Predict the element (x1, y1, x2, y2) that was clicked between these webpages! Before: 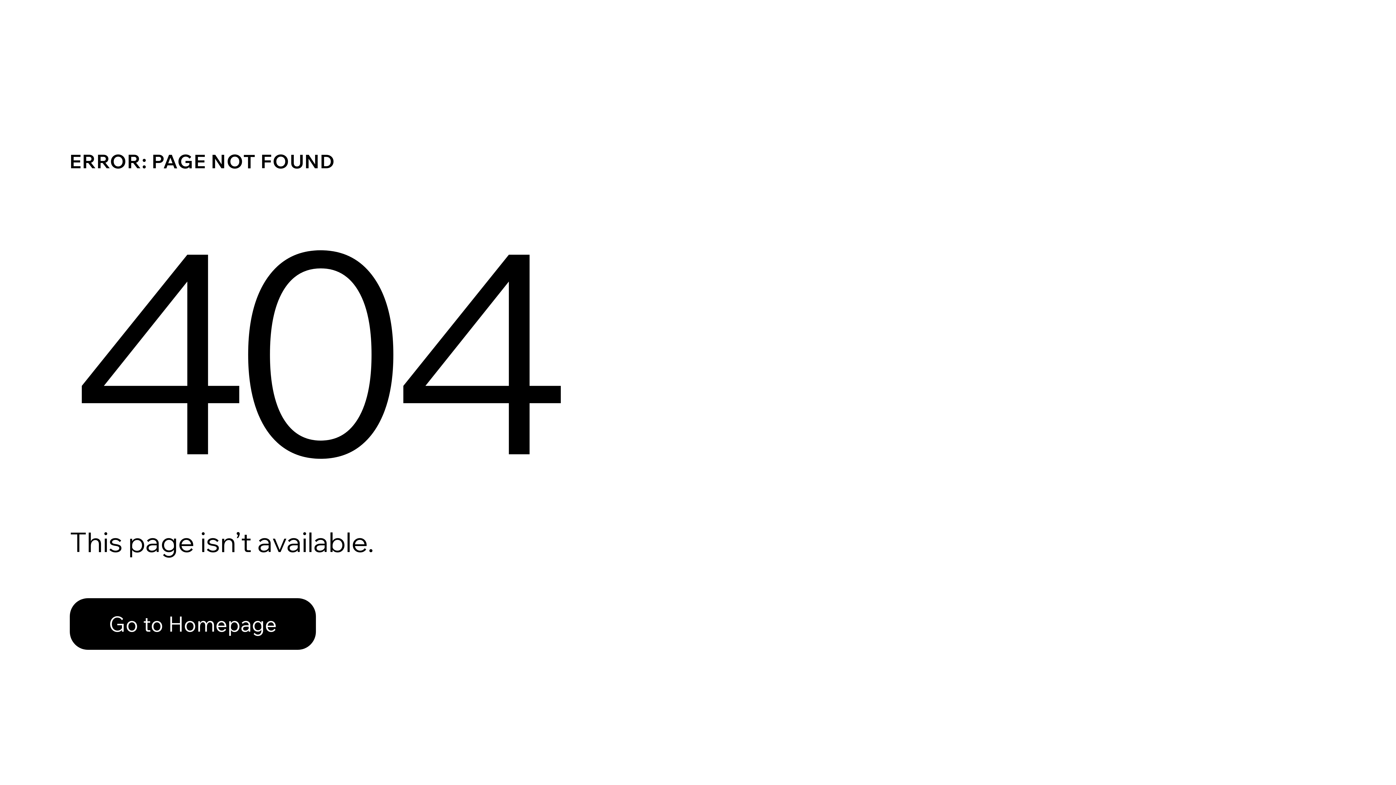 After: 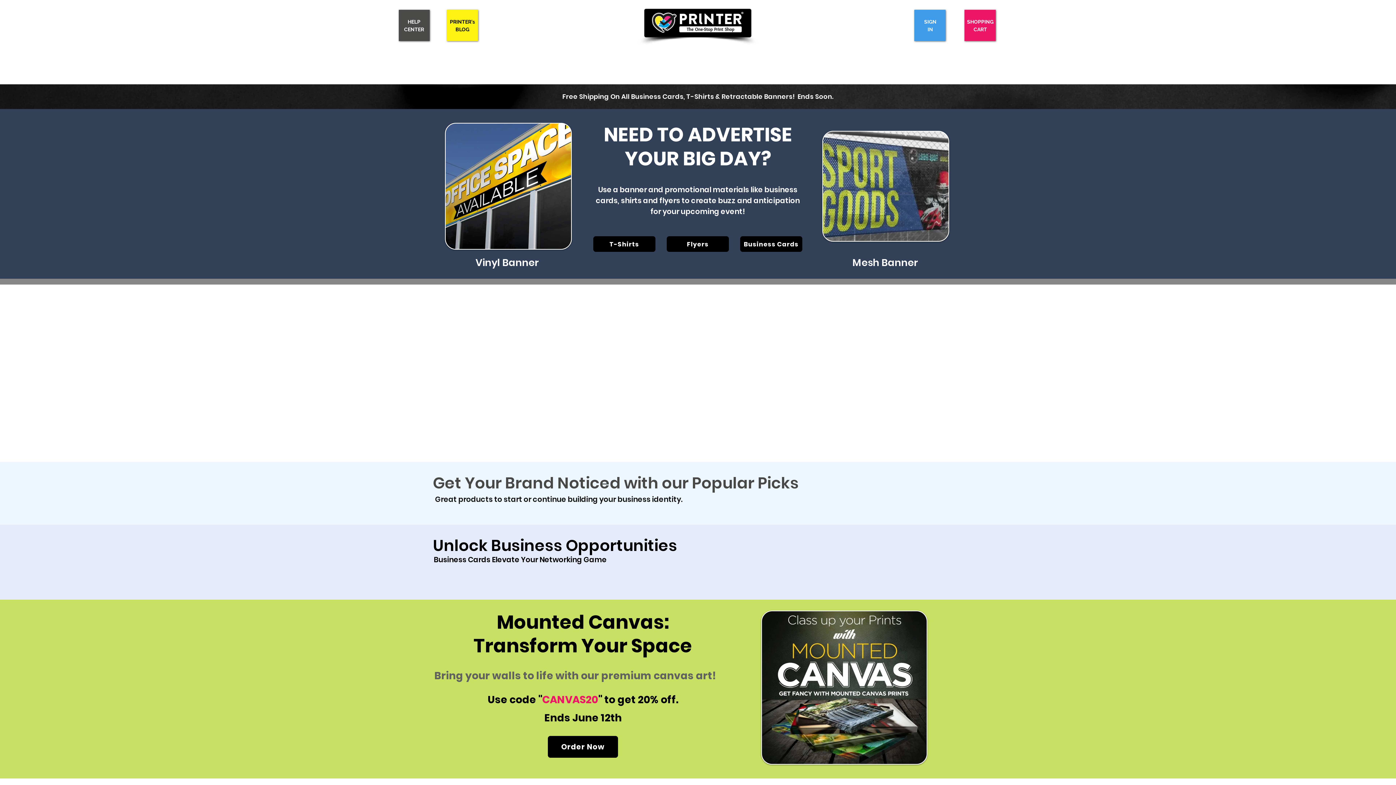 Action: bbox: (69, 598, 316, 650) label: Go to Homepage